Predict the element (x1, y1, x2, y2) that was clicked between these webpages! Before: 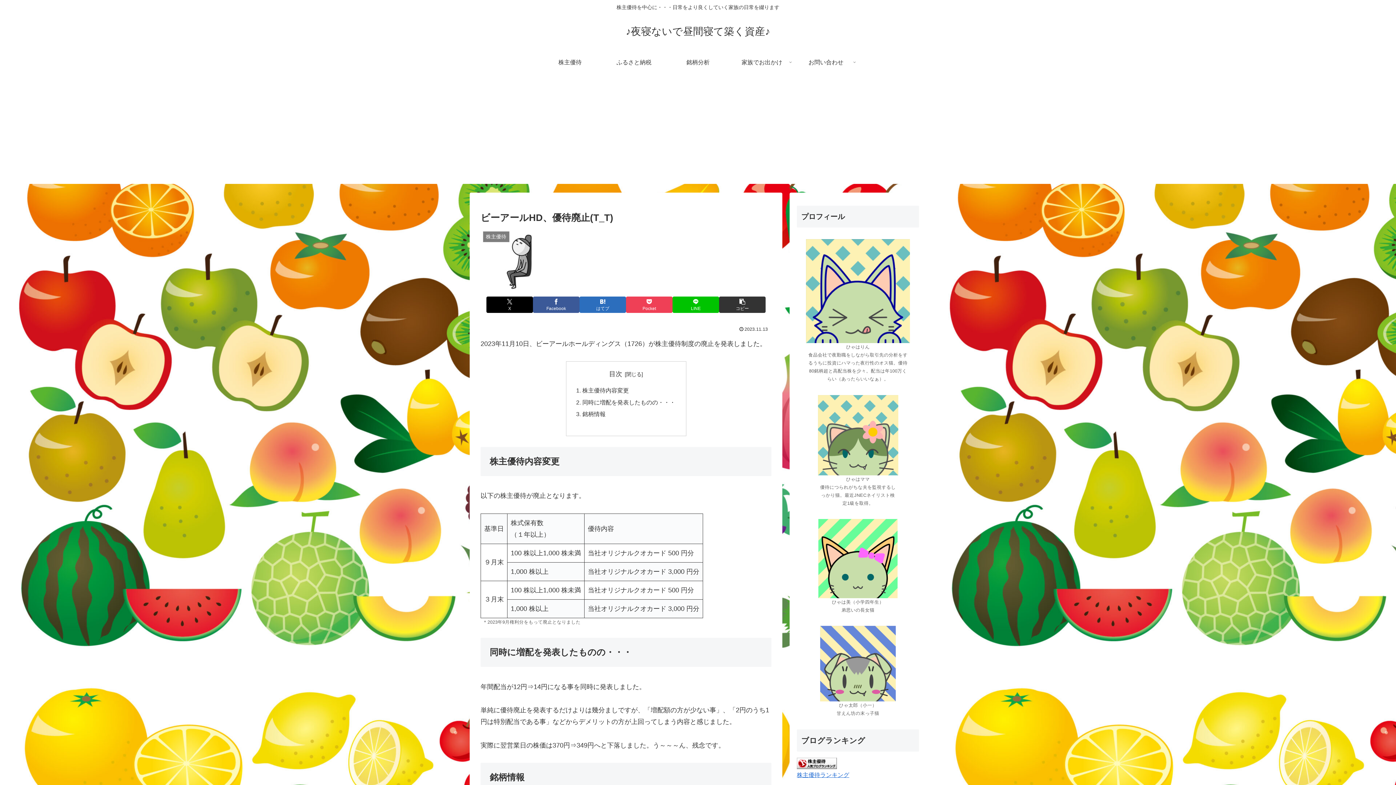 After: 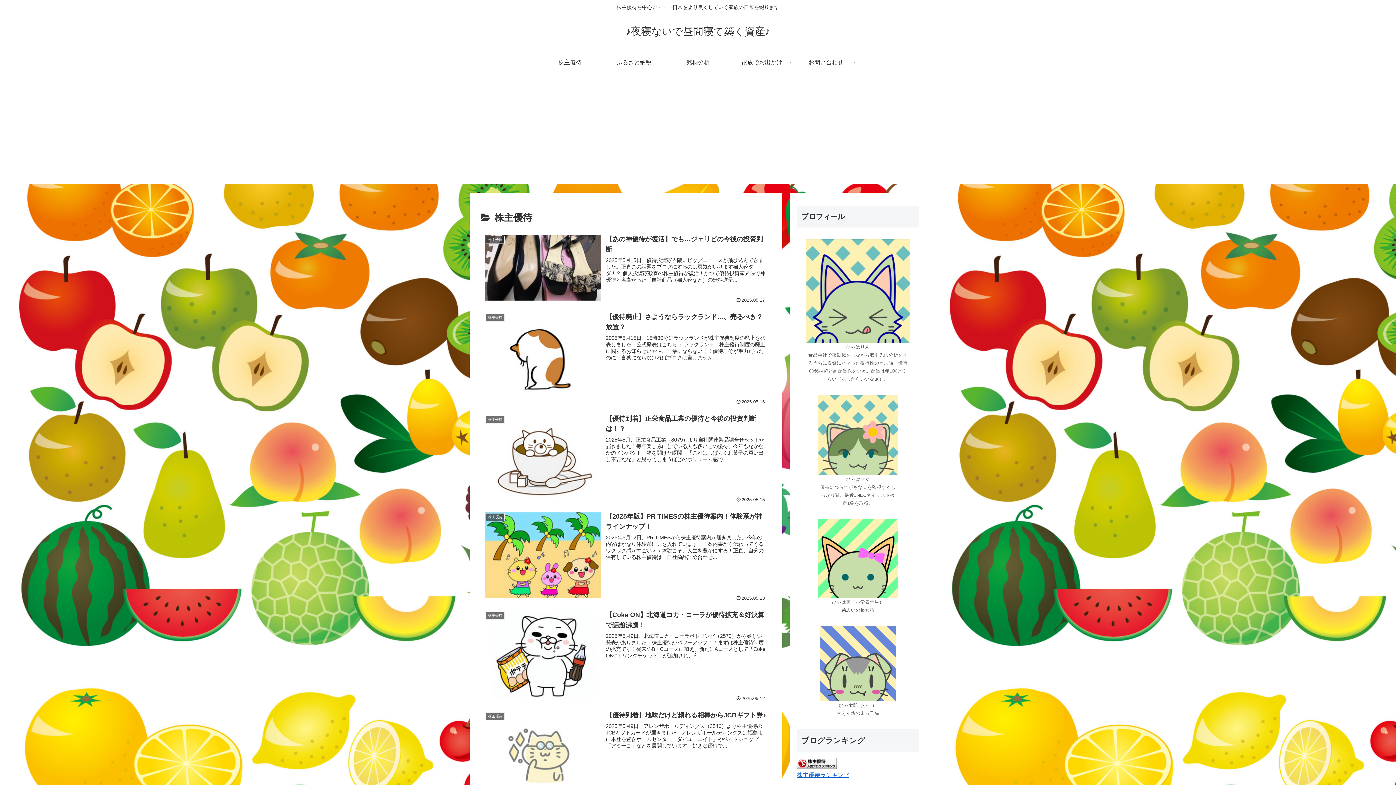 Action: label: 株主優待 bbox: (538, 51, 602, 73)